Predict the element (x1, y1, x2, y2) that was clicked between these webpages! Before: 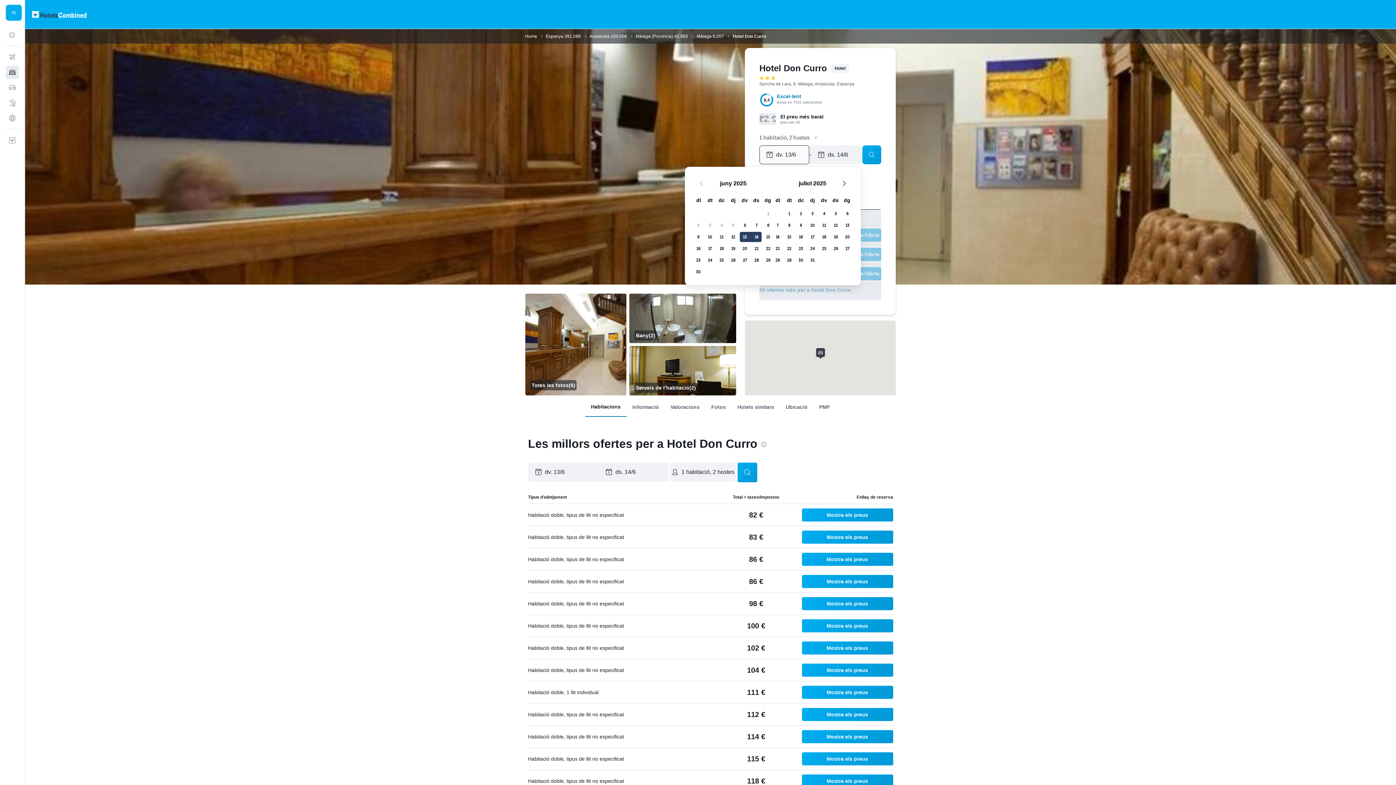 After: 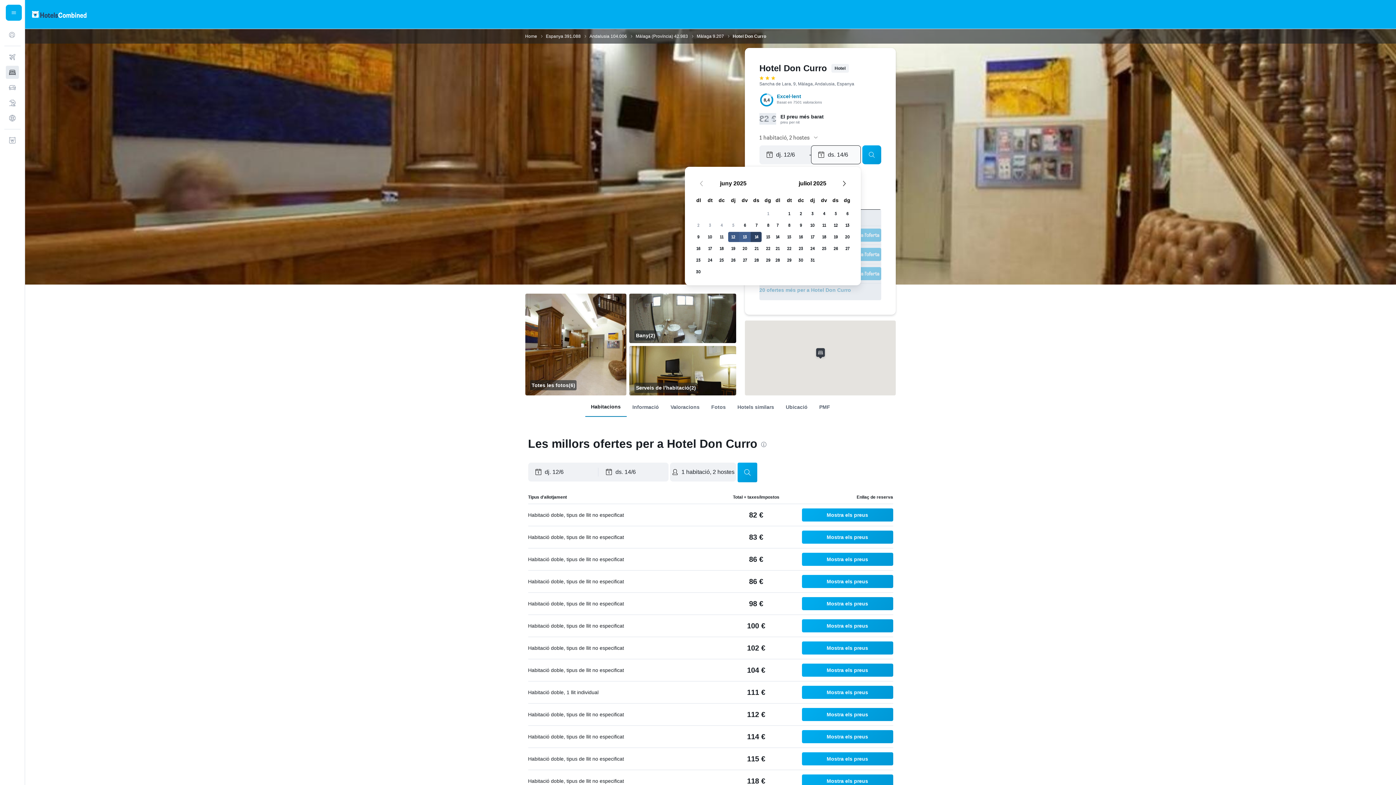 Action: bbox: (727, 231, 739, 242) label: juny 12 2025